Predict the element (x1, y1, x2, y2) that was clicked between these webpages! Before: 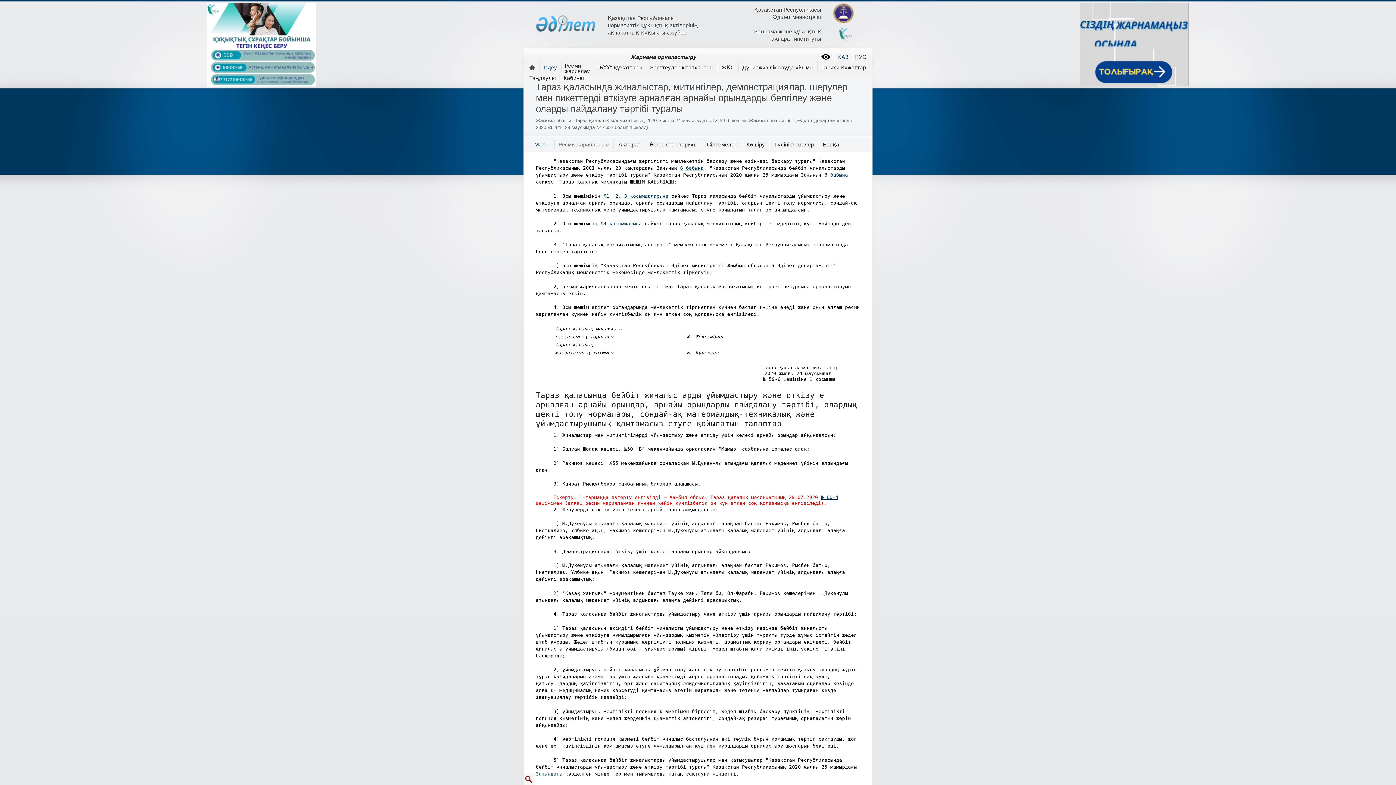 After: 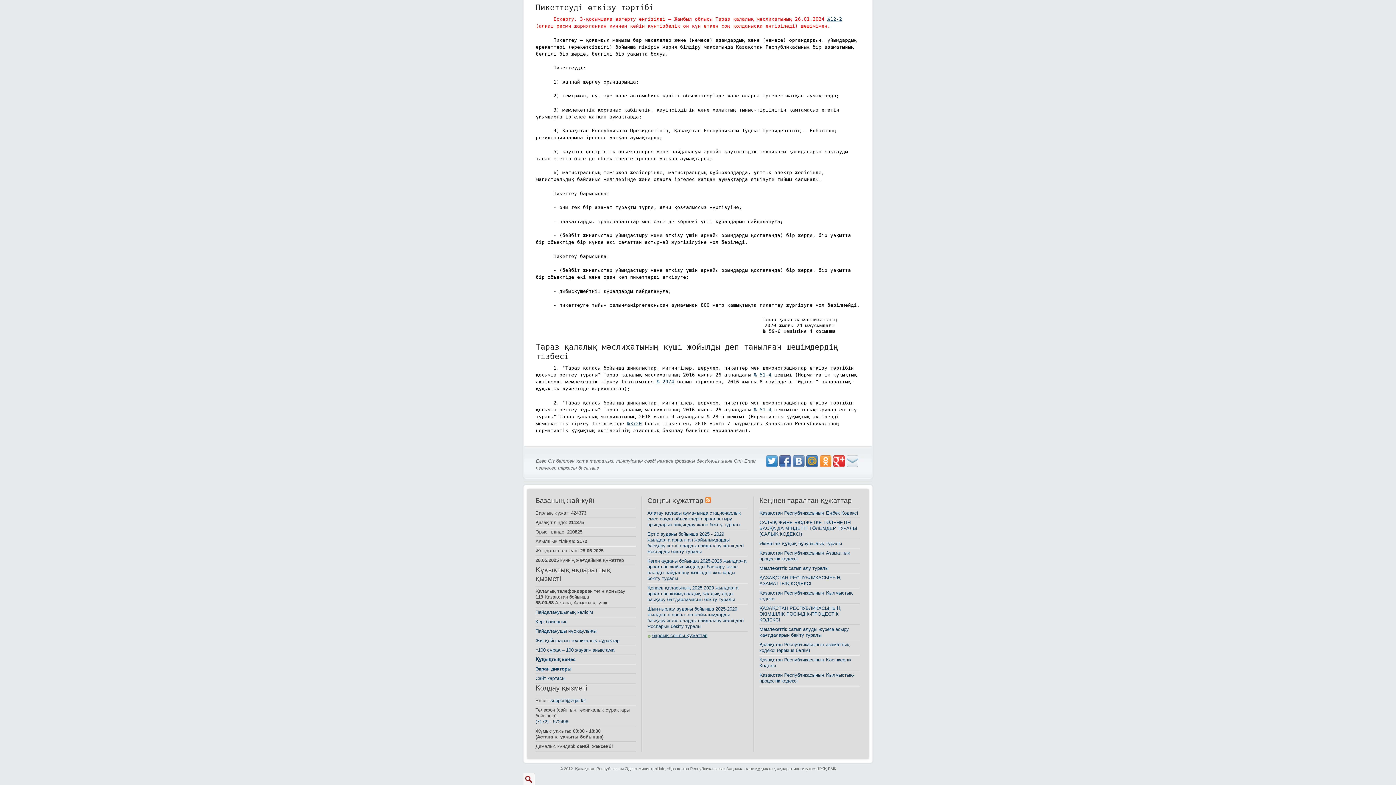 Action: bbox: (600, 221, 642, 226) label: №4 қосымшасына